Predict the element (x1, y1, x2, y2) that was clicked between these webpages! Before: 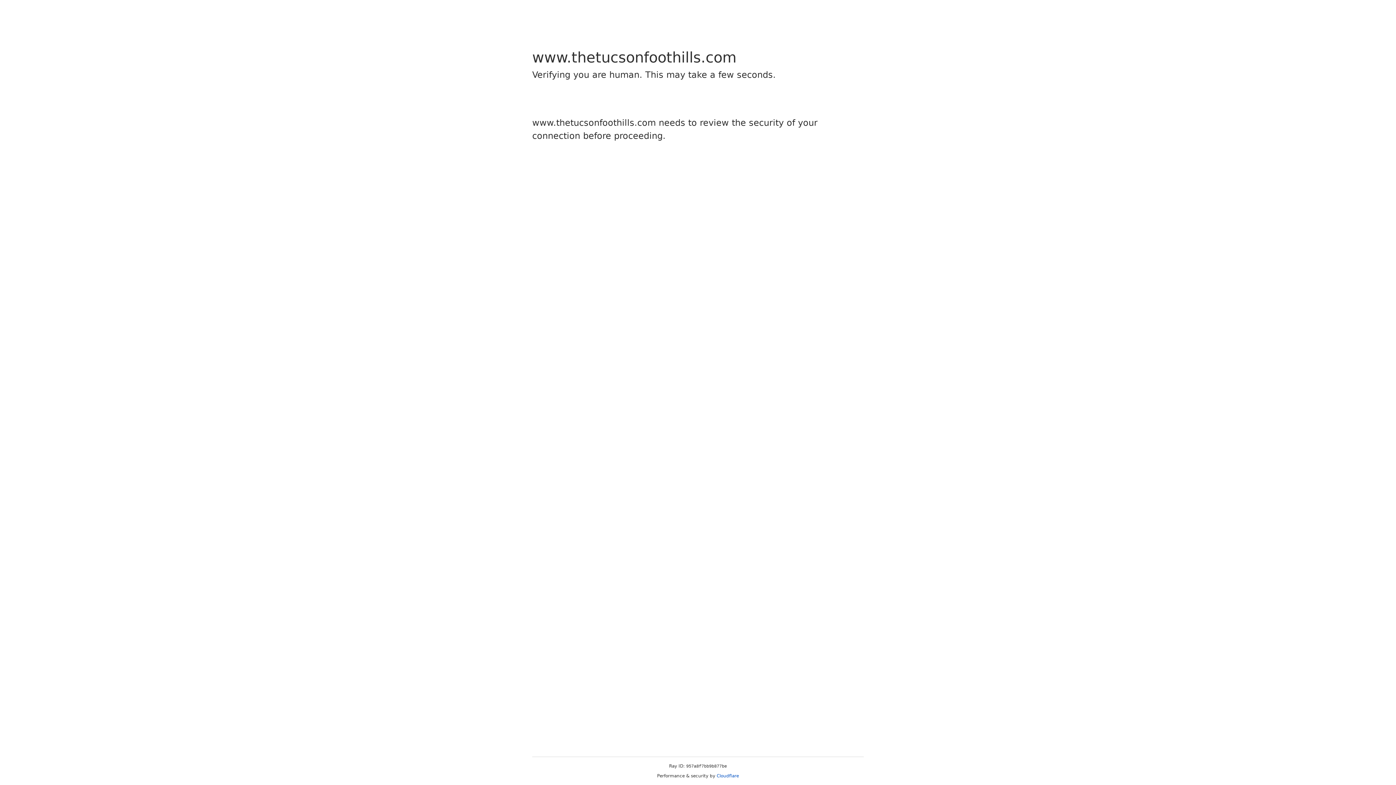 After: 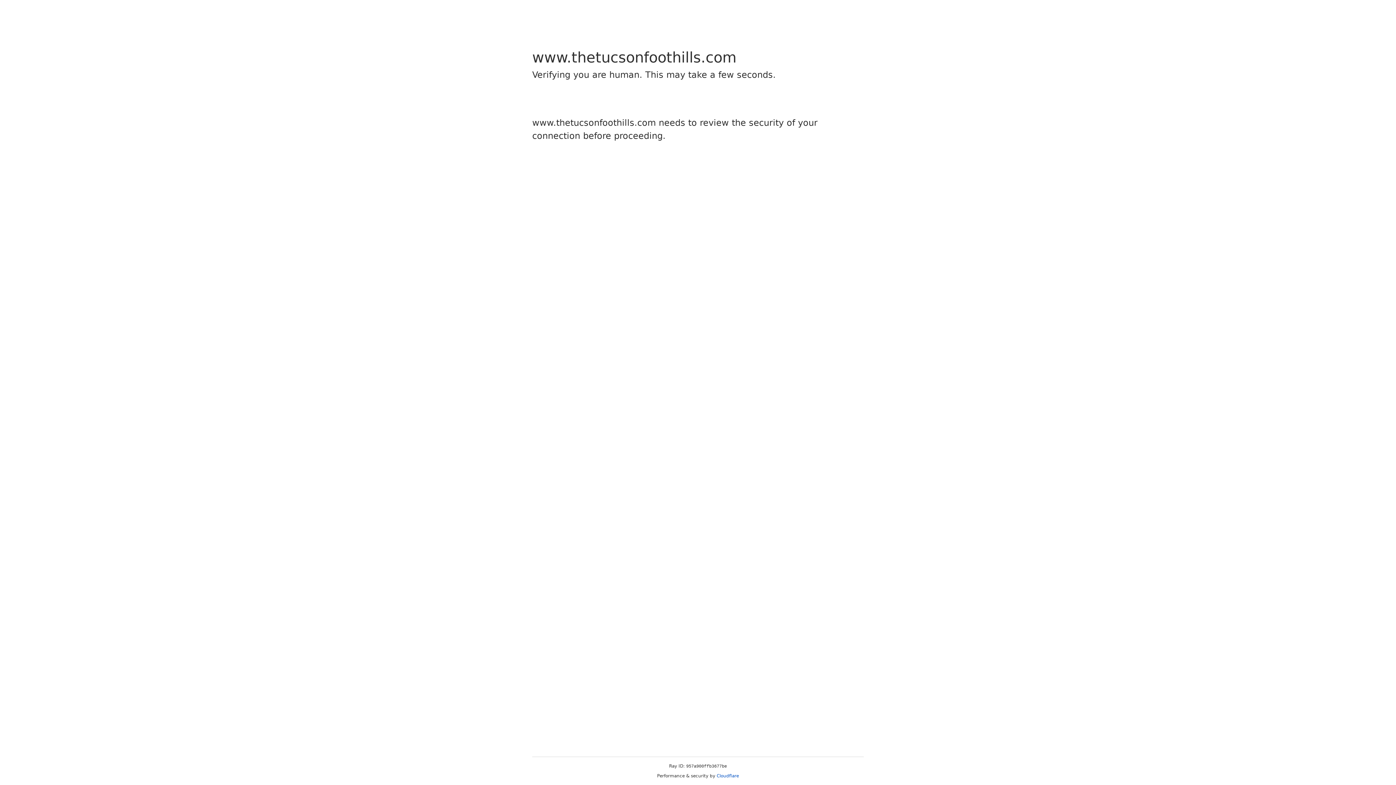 Action: bbox: (716, 773, 739, 778) label: Cloudflare